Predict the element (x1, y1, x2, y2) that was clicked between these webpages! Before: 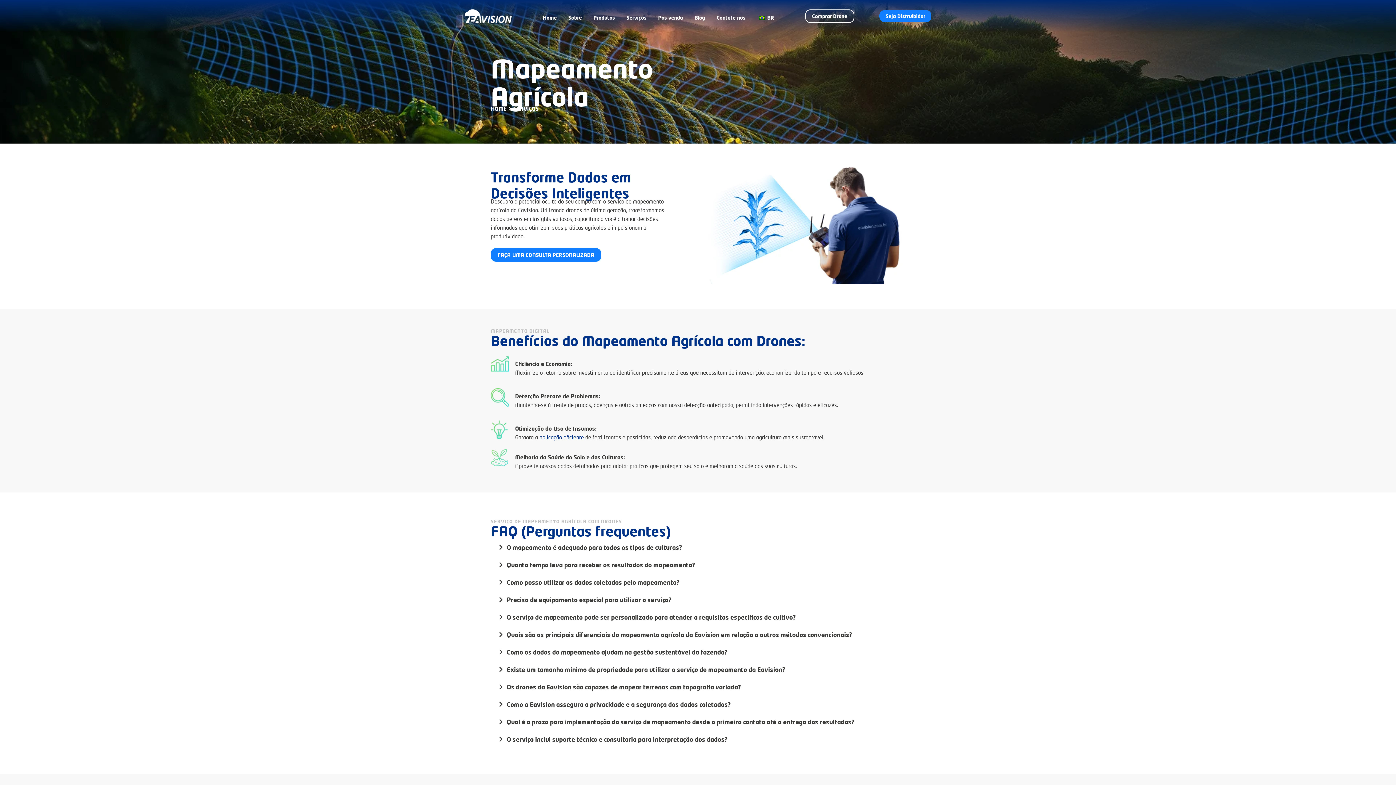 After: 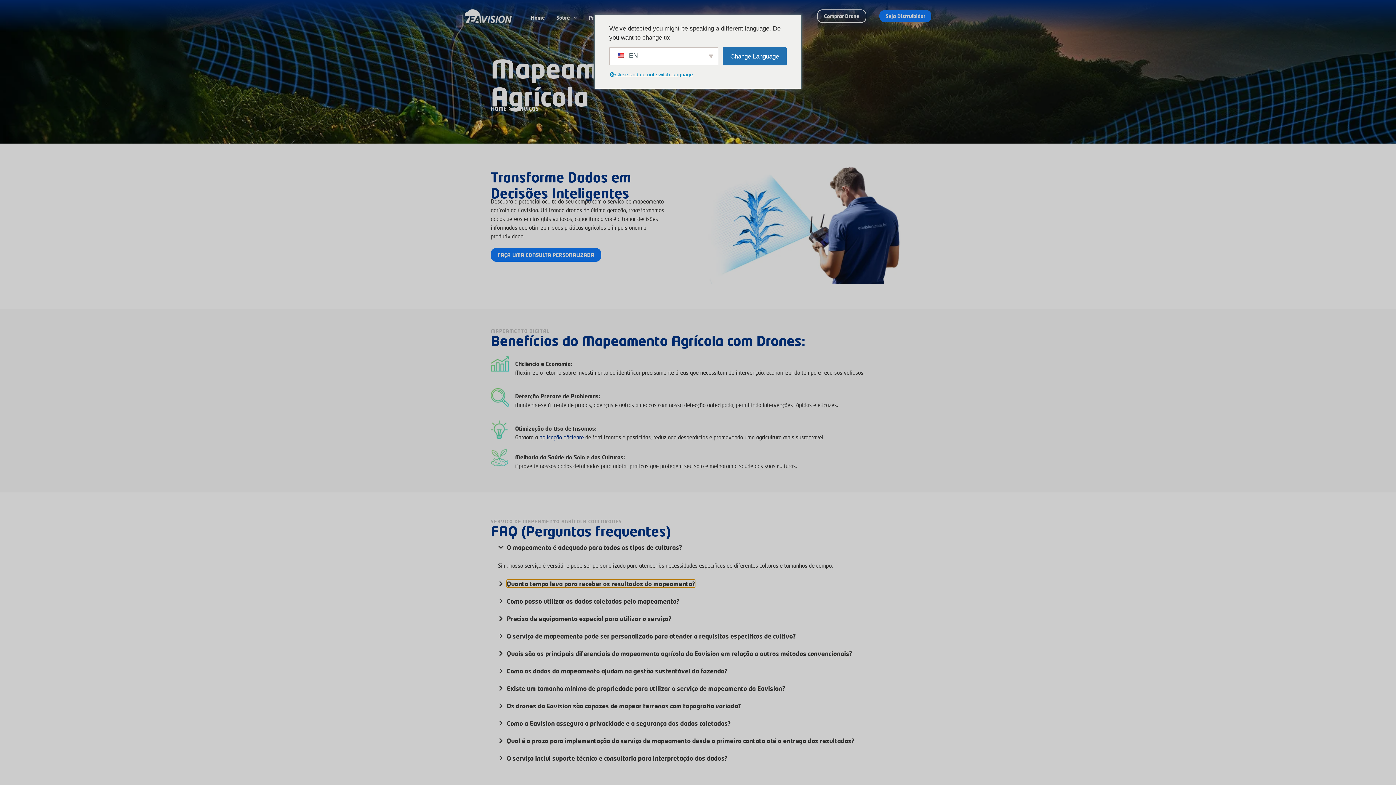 Action: label: Quanto tempo leva para receber os resultados do mapeamento? bbox: (490, 556, 880, 574)